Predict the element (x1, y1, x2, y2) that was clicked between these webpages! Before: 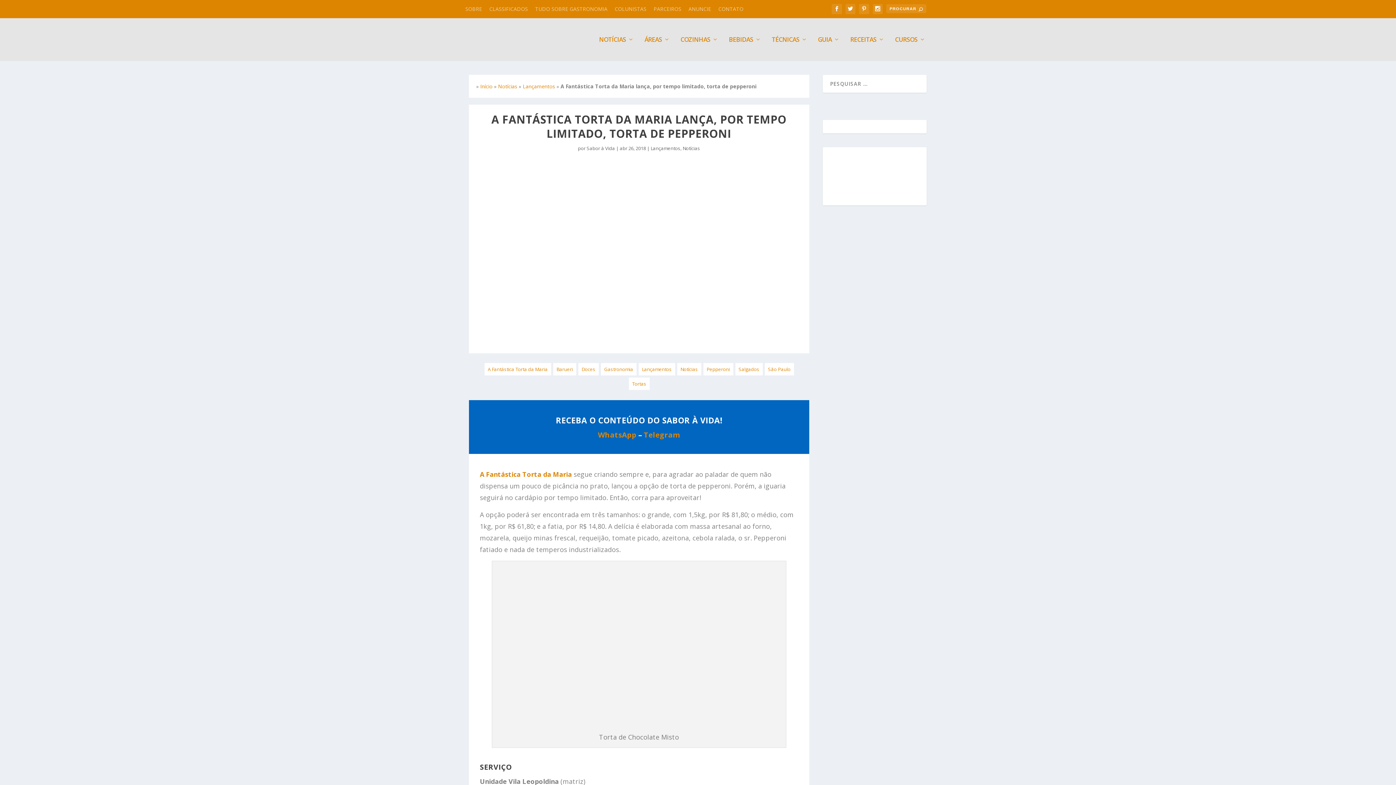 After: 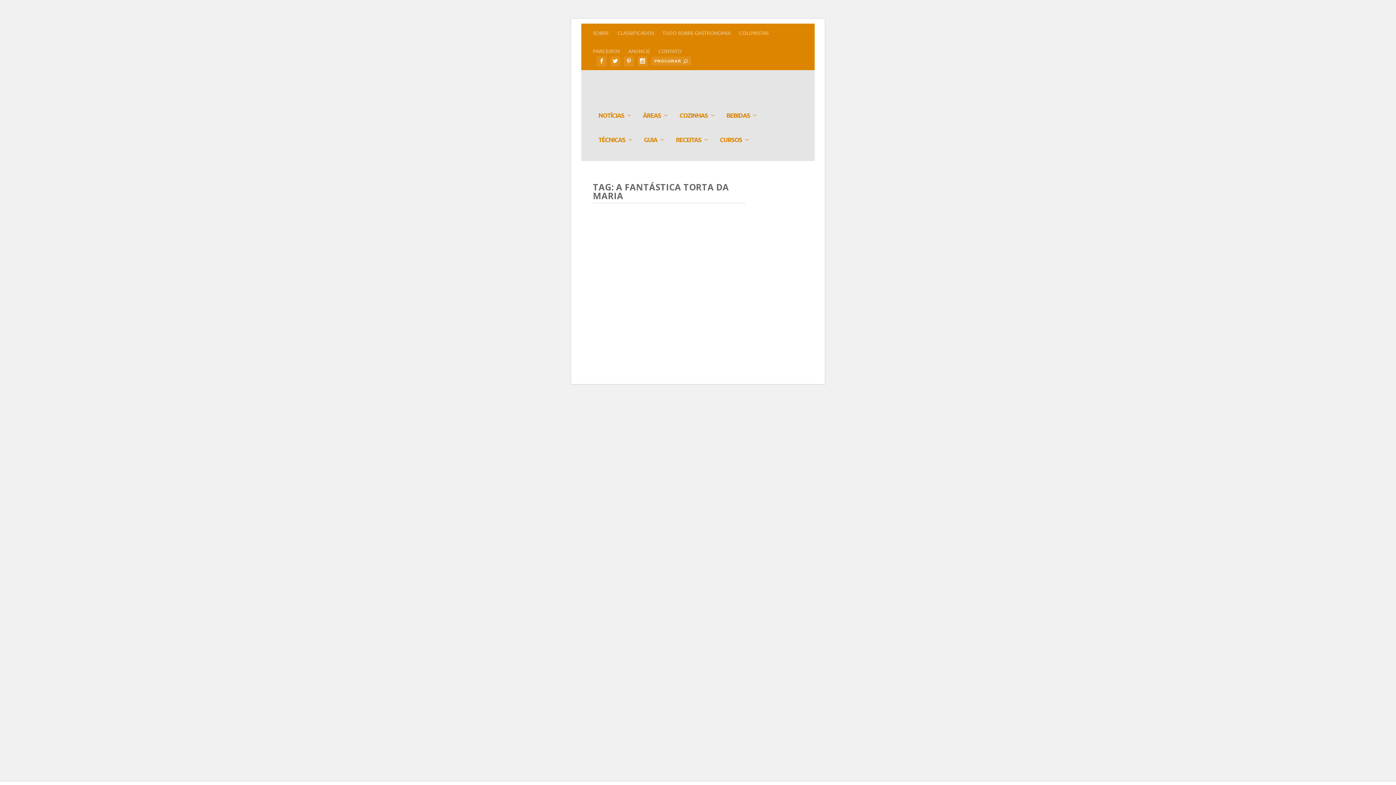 Action: bbox: (487, 366, 547, 372) label: A Fantástica Torta da Maria